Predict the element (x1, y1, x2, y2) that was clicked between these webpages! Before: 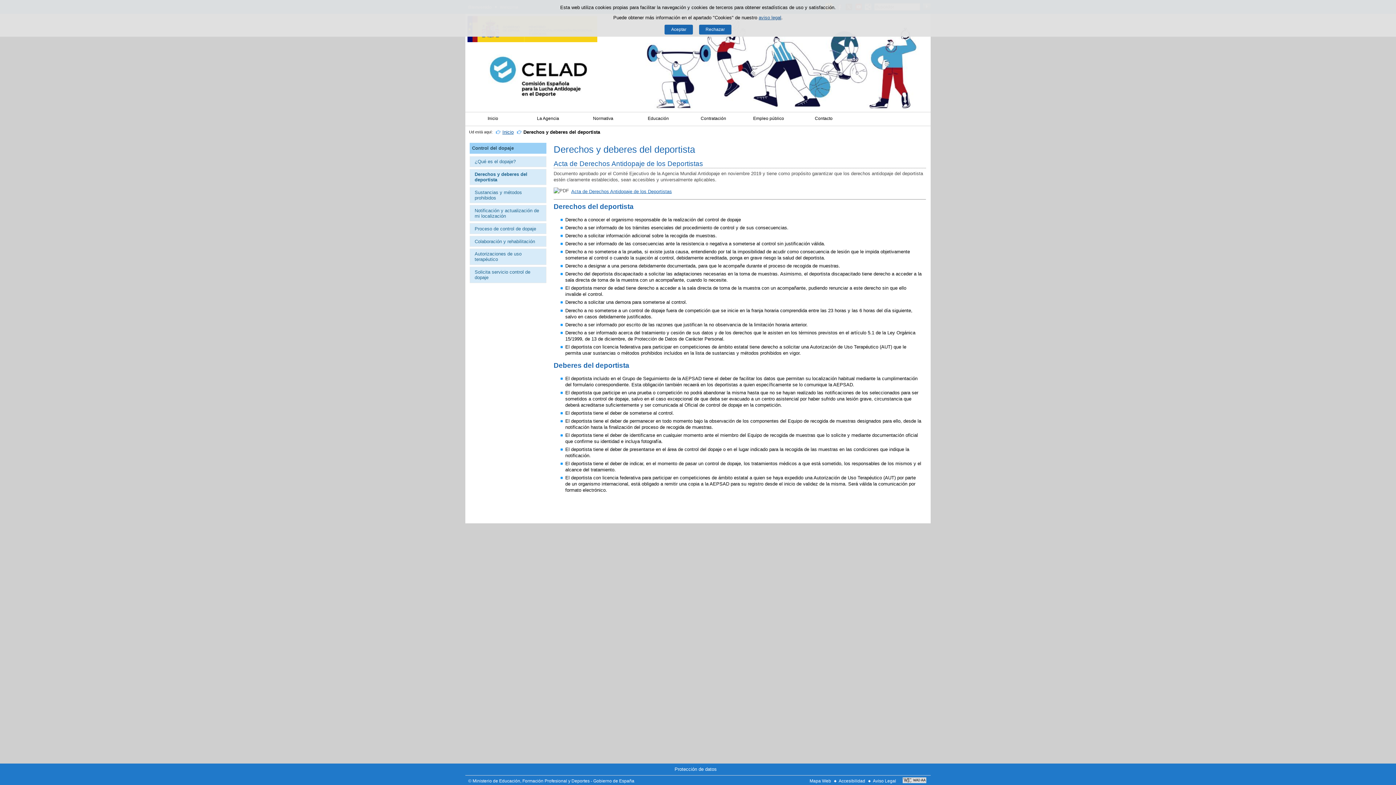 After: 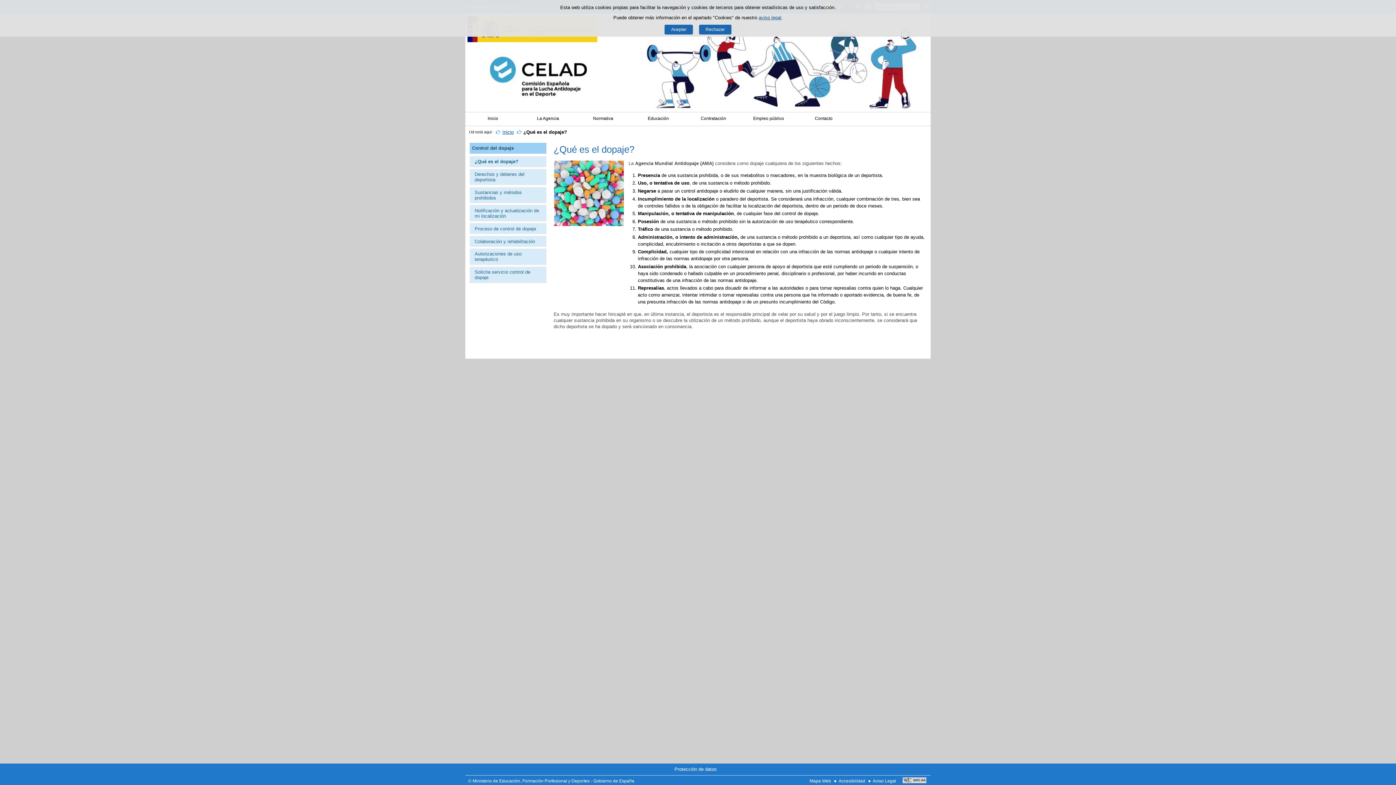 Action: bbox: (469, 156, 546, 167) label: ¿Qué es el dopaje?